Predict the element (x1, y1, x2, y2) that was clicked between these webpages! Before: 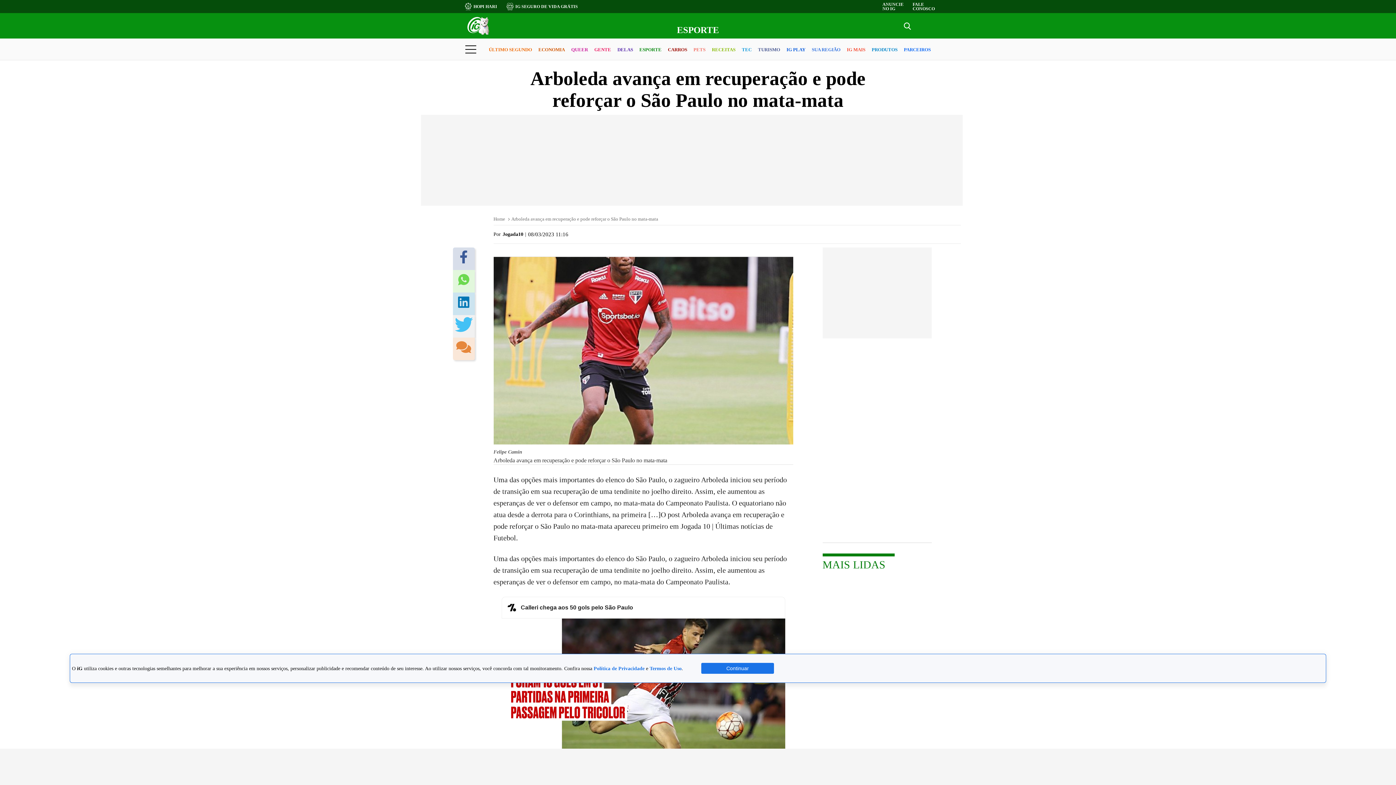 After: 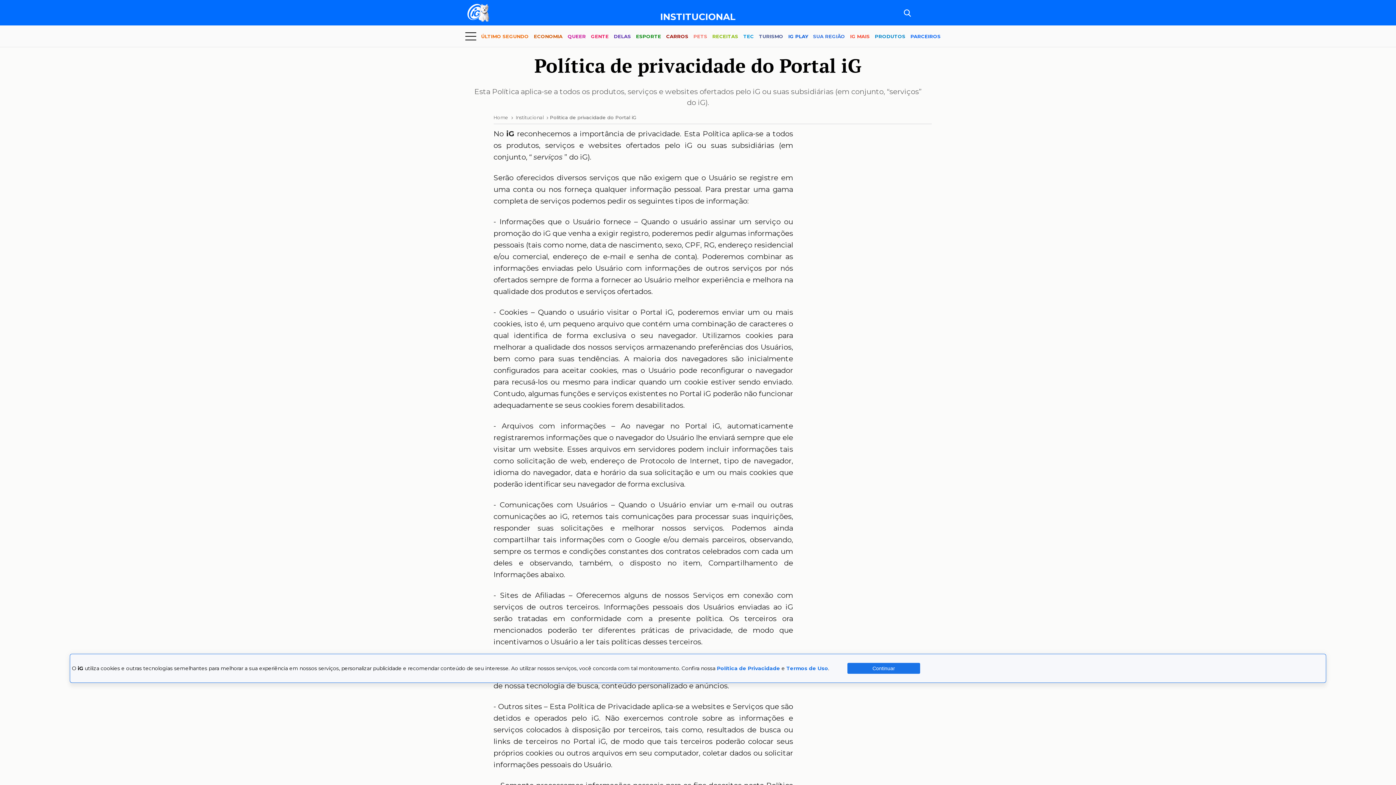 Action: label: Política de Privacidade bbox: (593, 666, 644, 671)